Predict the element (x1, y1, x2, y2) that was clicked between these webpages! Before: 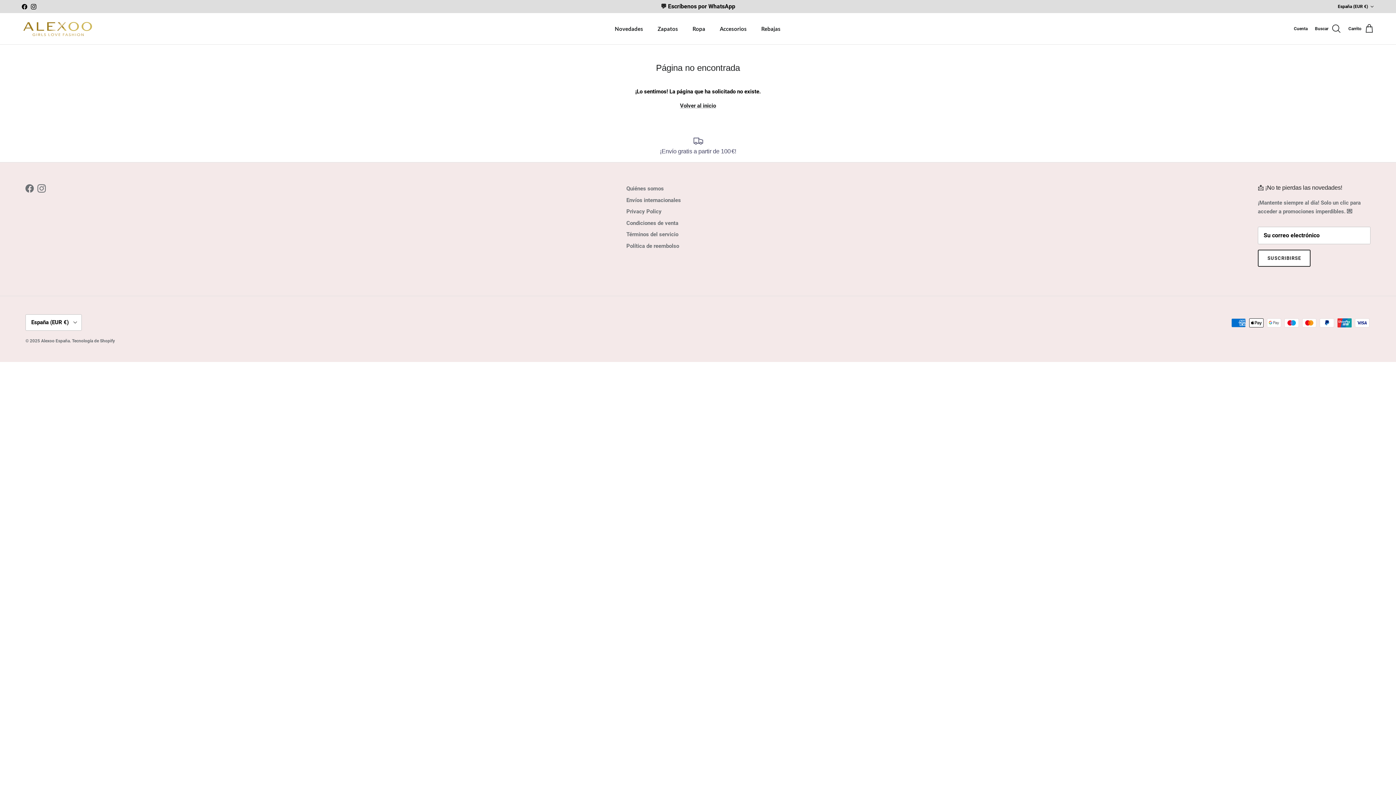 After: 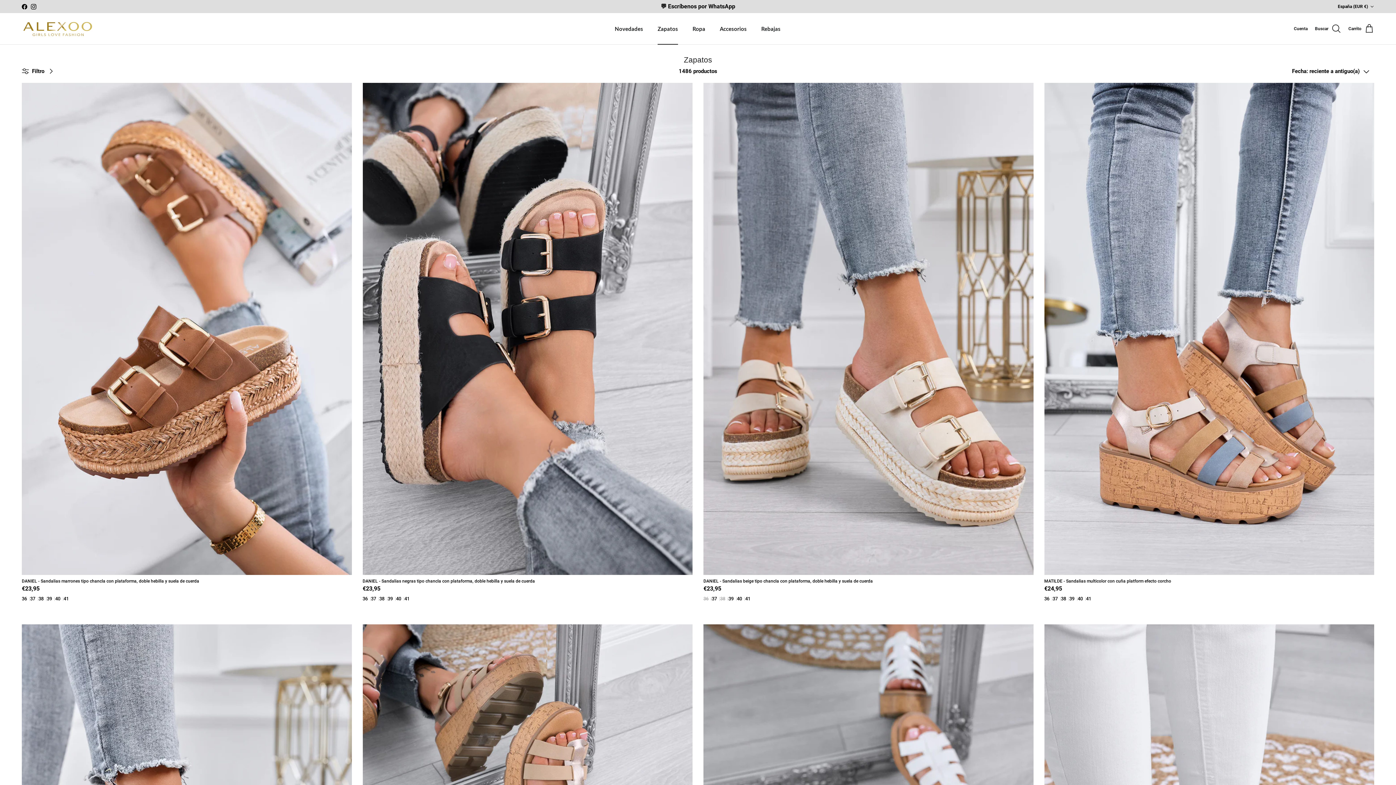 Action: label: Zapatos bbox: (651, 16, 684, 40)